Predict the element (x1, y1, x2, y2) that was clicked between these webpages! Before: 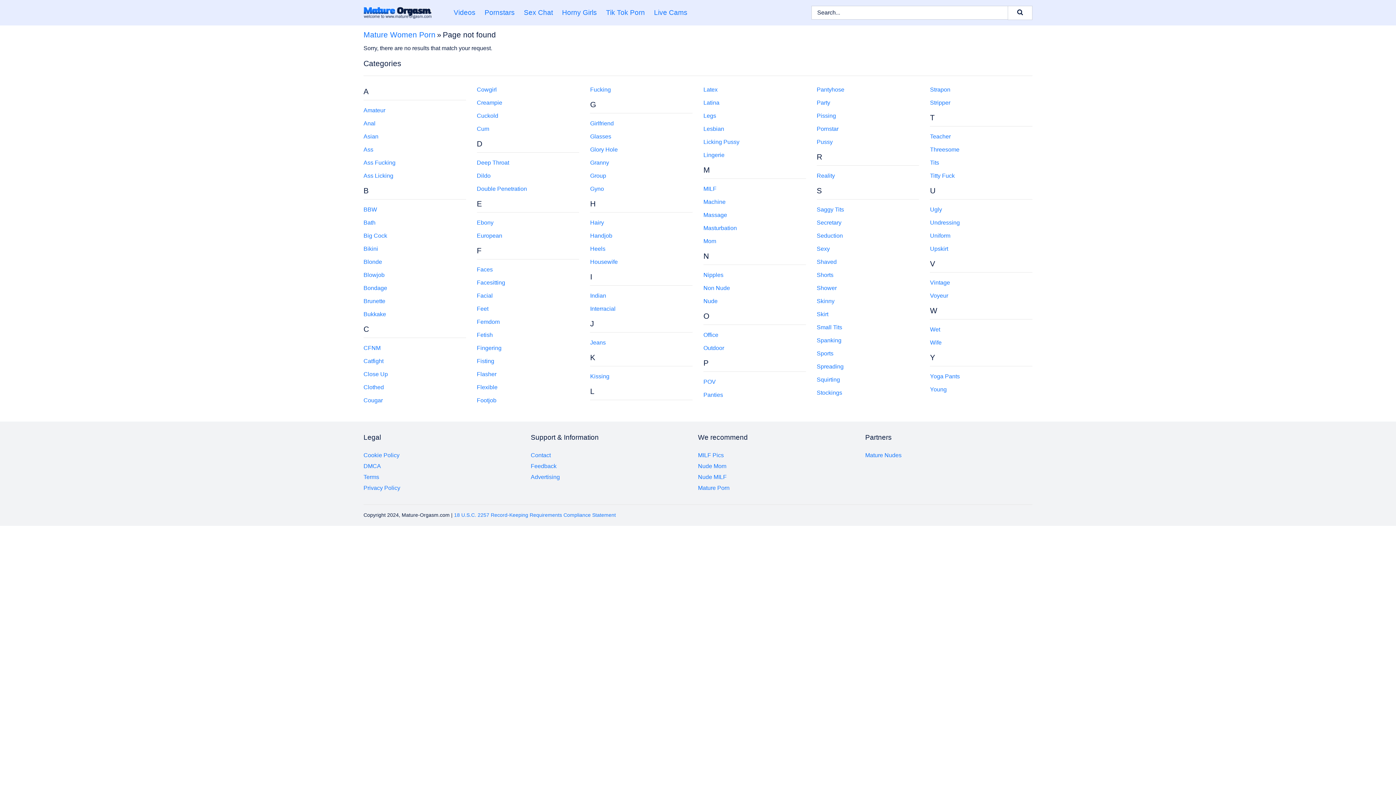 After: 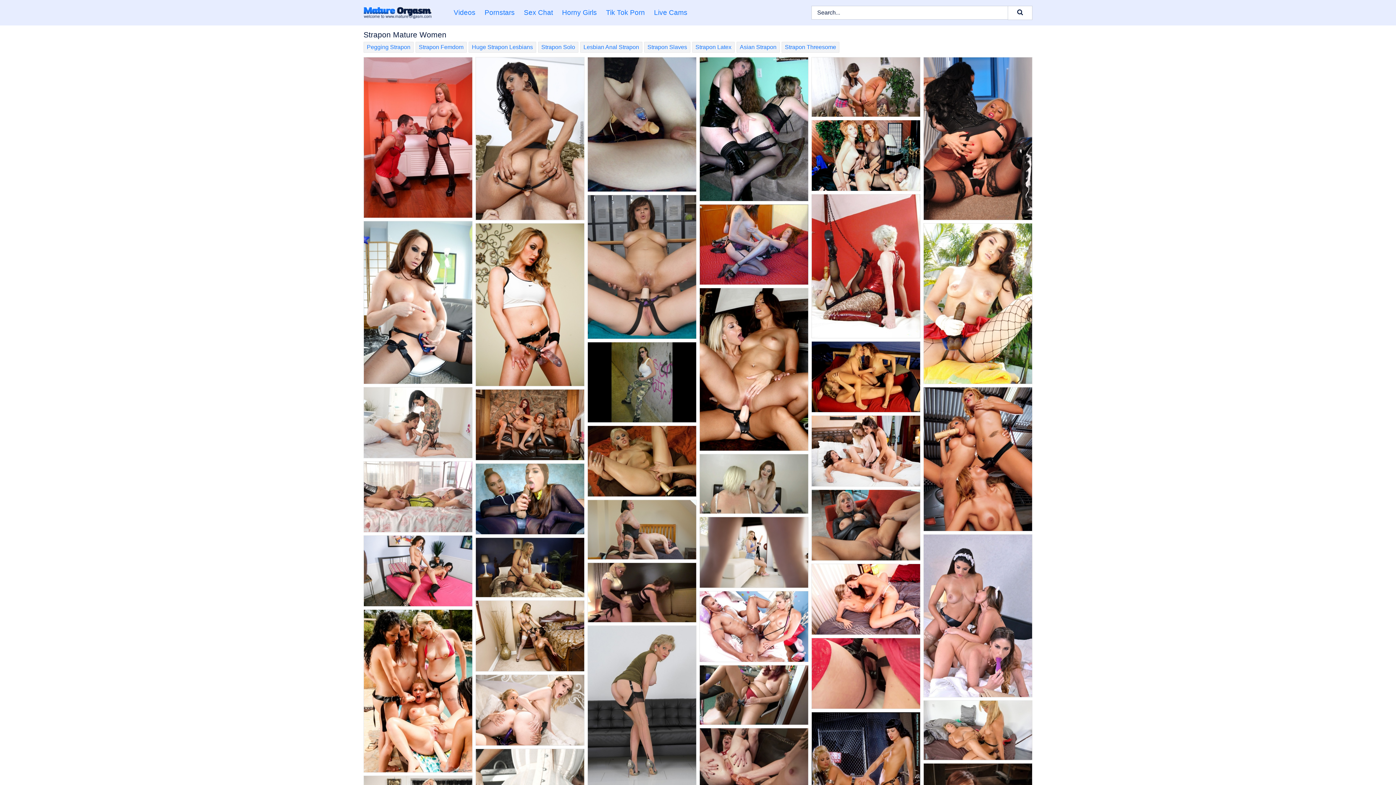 Action: label: Strapon bbox: (930, 86, 950, 92)